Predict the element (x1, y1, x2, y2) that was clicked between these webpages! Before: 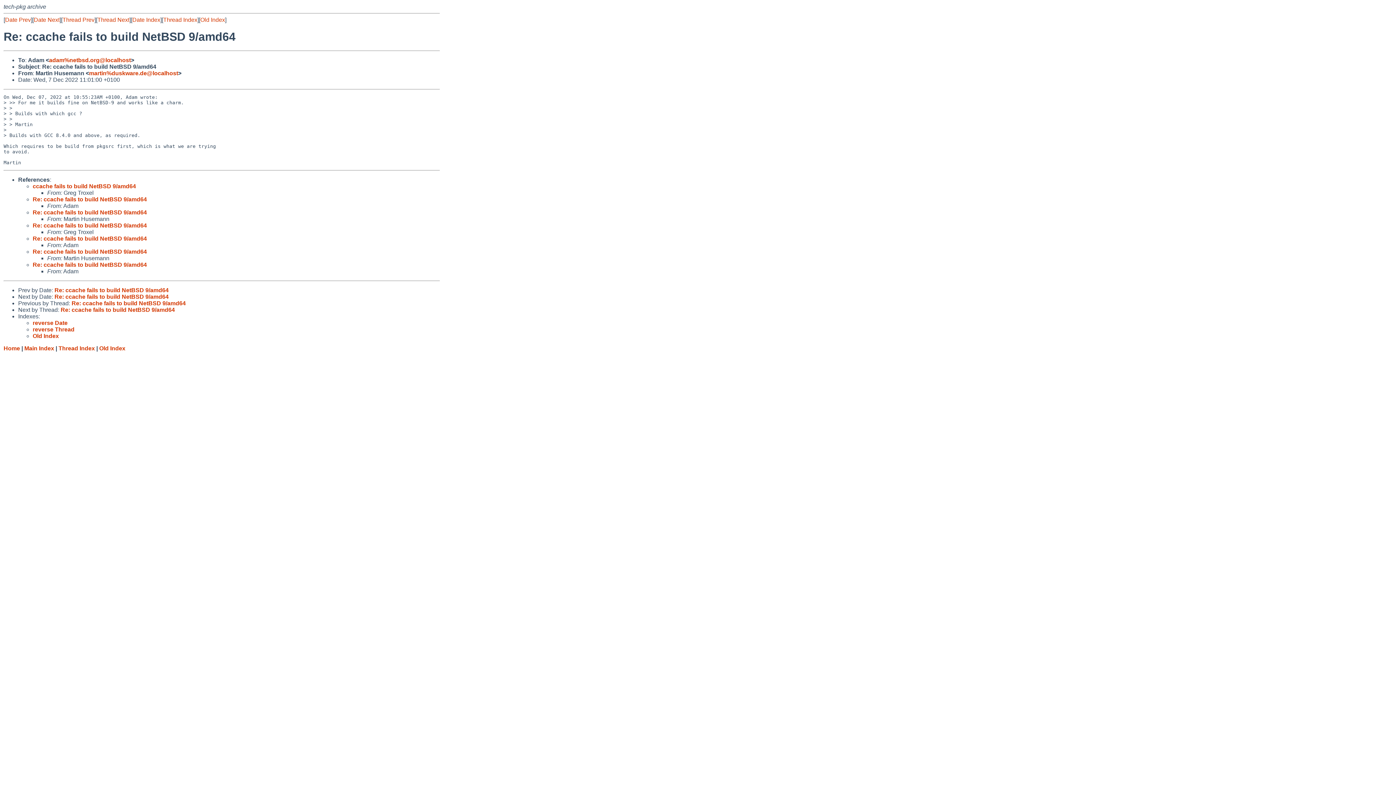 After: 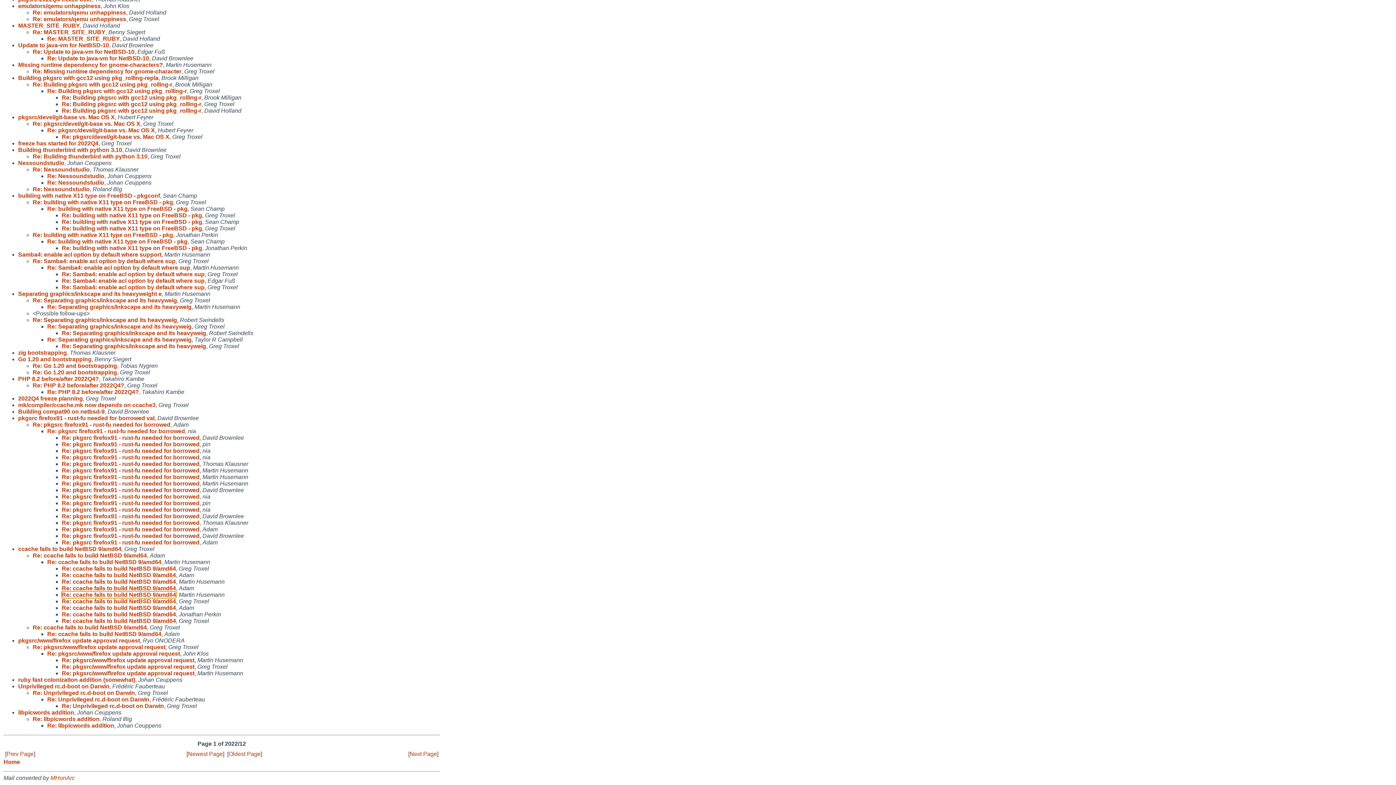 Action: bbox: (32, 326, 74, 332) label: reverse Thread